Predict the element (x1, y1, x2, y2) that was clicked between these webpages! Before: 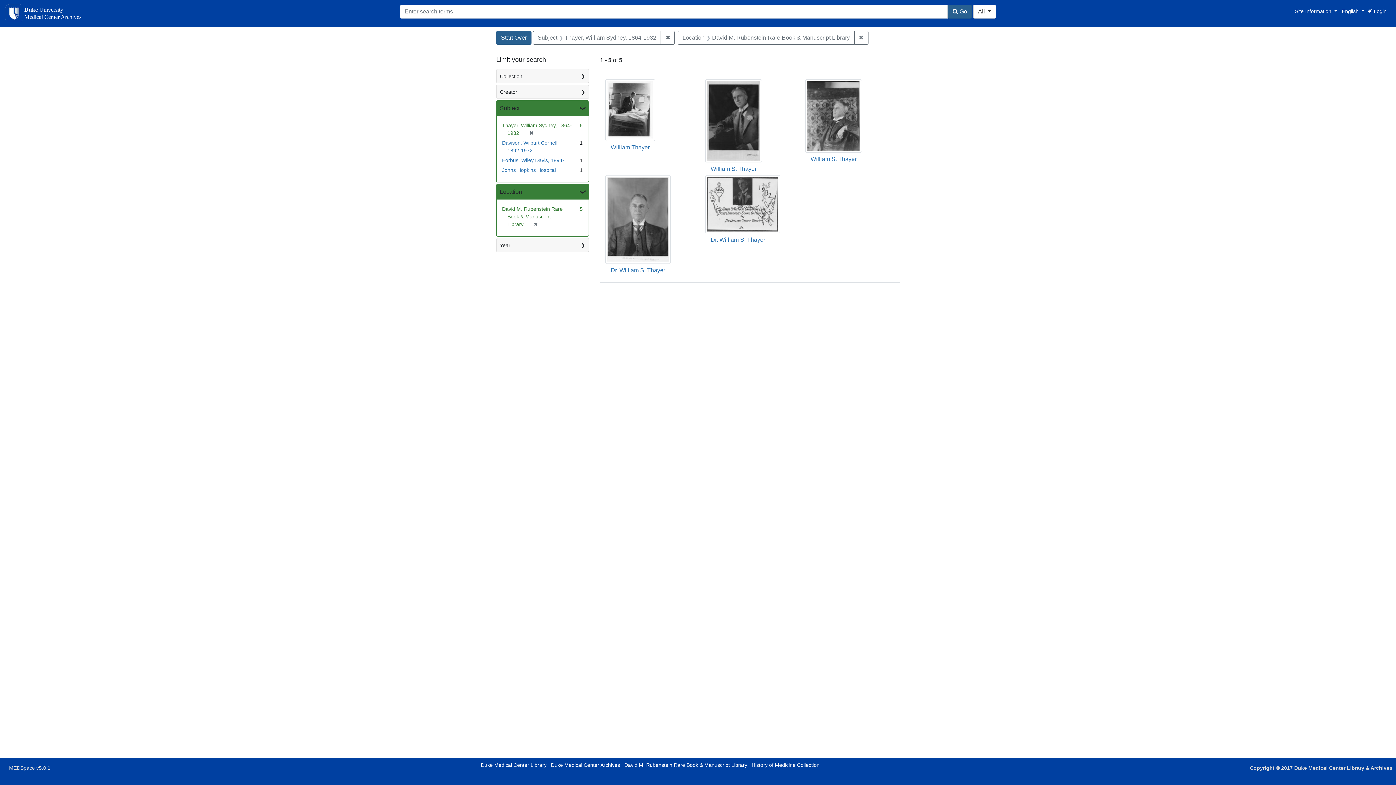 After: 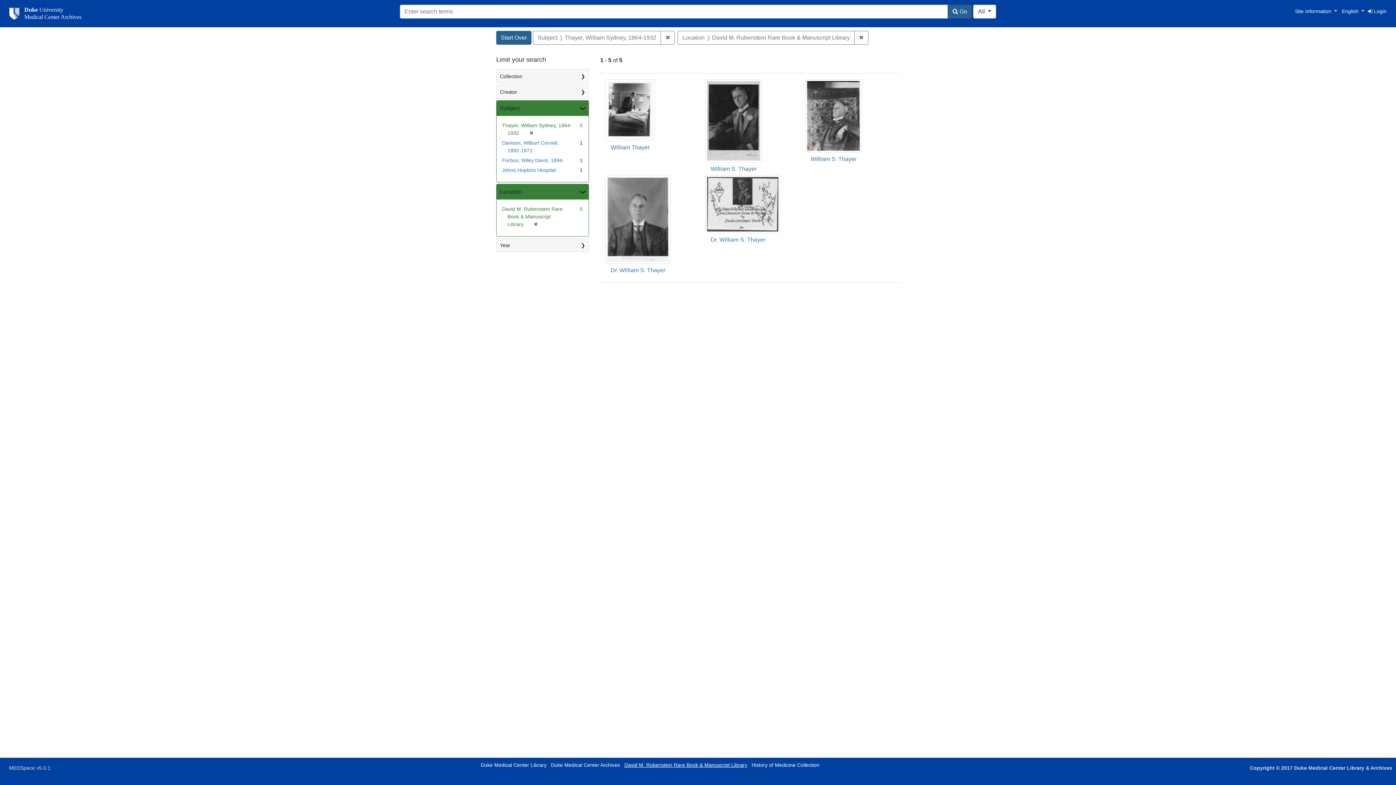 Action: bbox: (624, 762, 747, 768) label: David M. Rubenstein Rare Book & Manuscript Library